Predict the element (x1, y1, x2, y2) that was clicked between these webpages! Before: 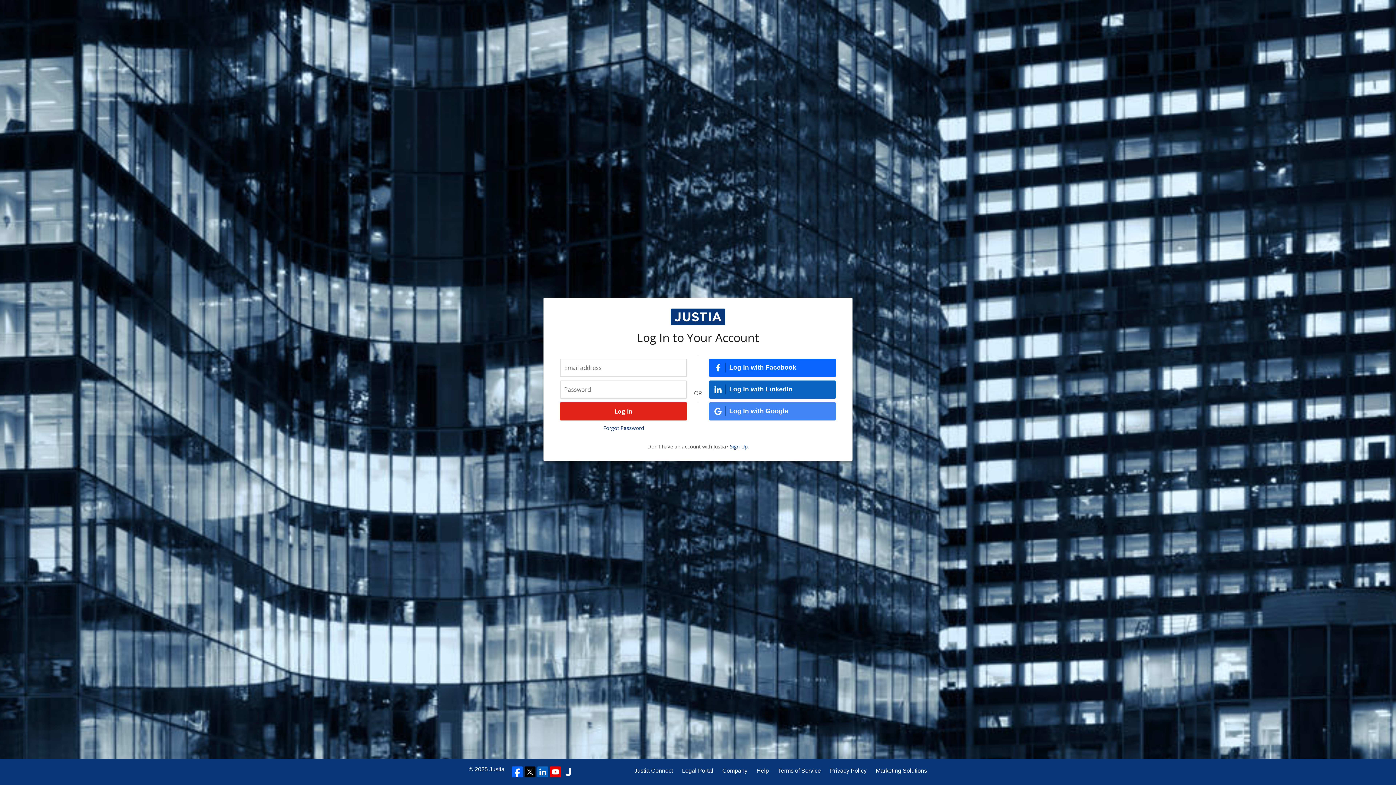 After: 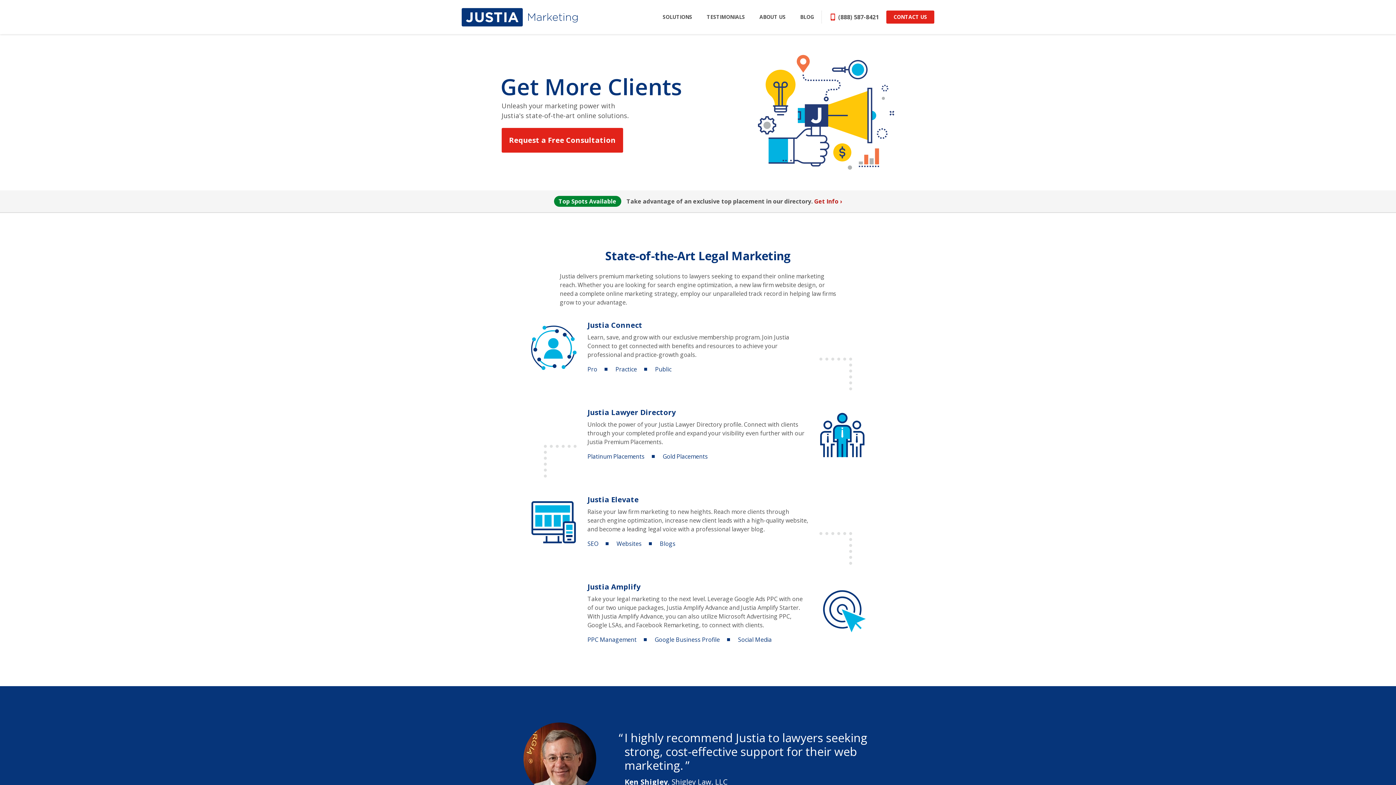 Action: bbox: (876, 766, 927, 775) label: Marketing Solutions